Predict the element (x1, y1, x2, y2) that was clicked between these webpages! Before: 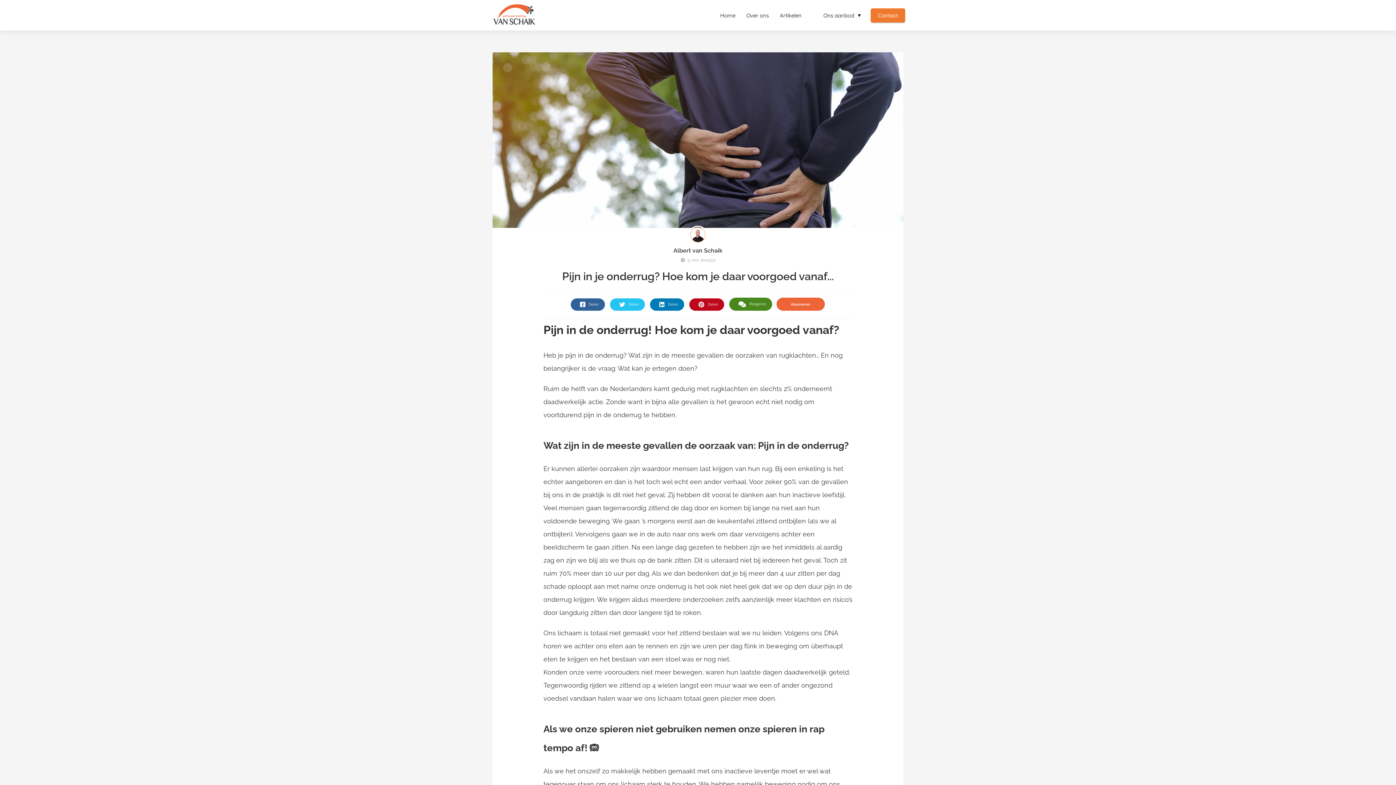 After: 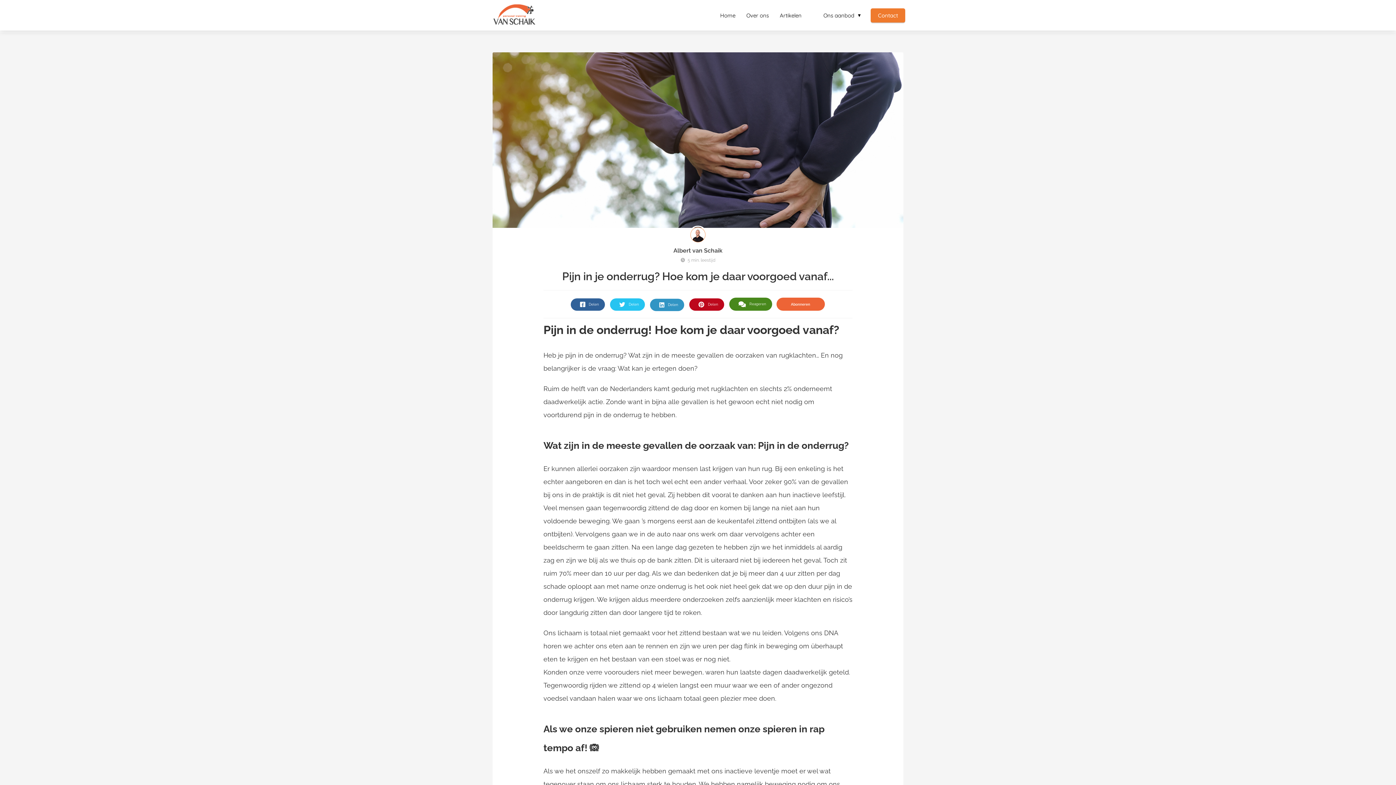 Action: label: Delen bbox: (650, 298, 684, 310)